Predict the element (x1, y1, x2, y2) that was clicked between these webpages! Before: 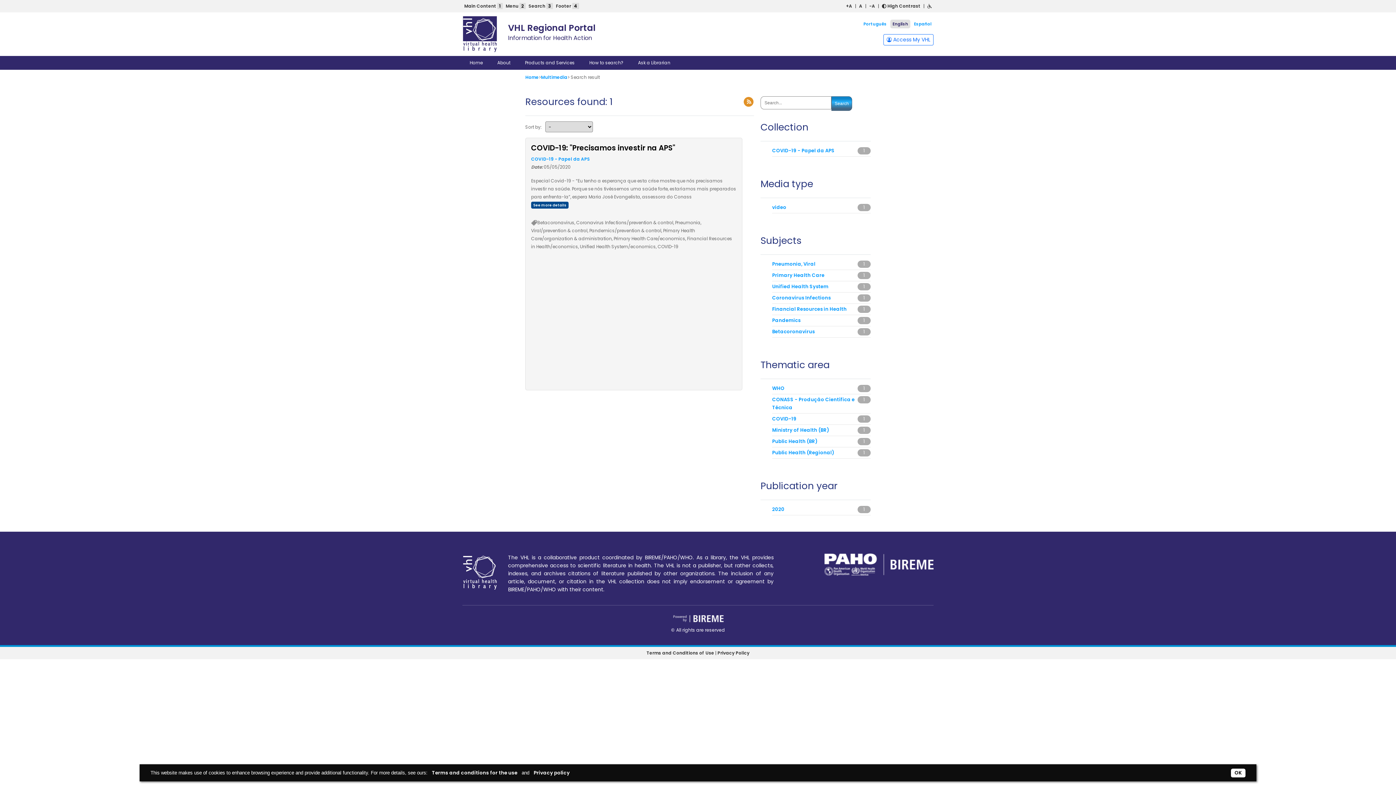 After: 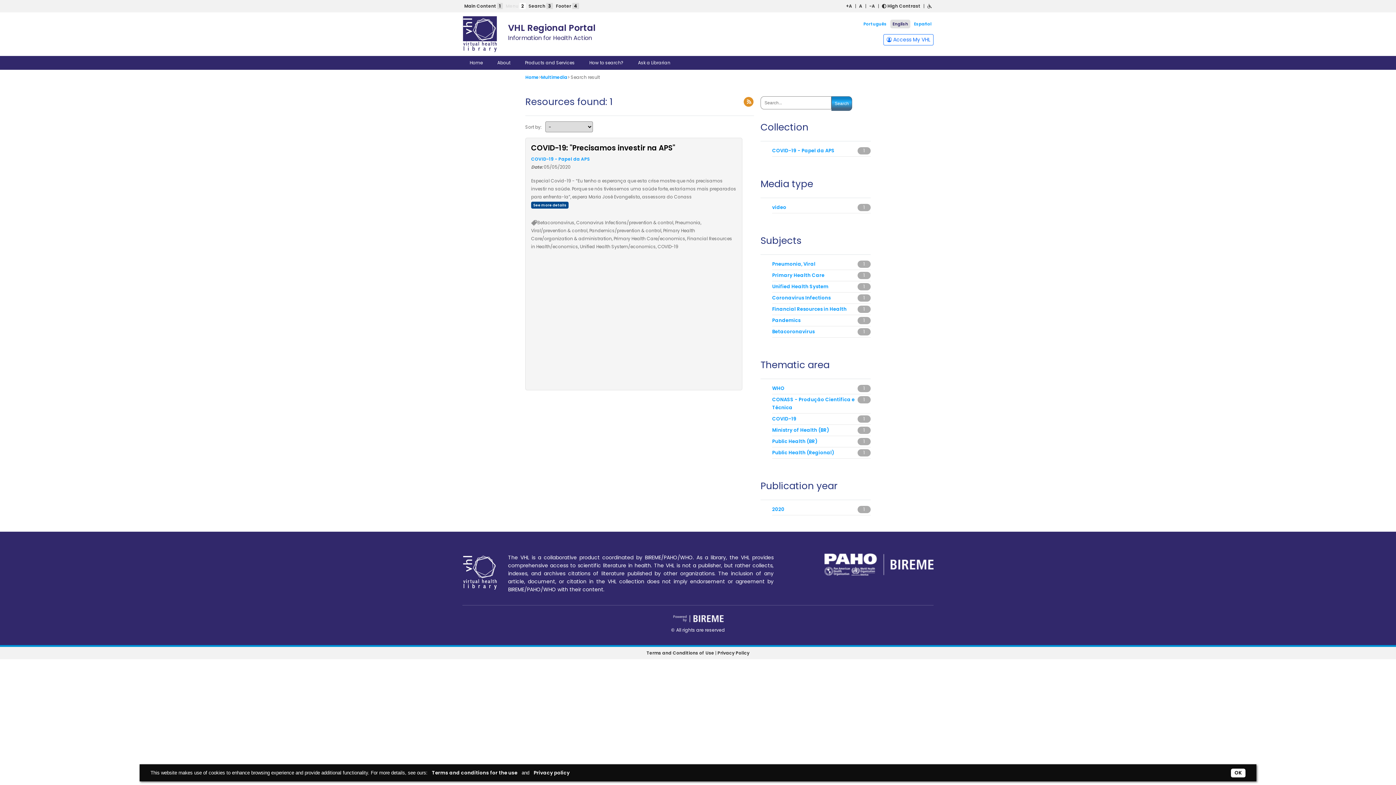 Action: label: Menu 2 bbox: (505, 2, 525, 9)